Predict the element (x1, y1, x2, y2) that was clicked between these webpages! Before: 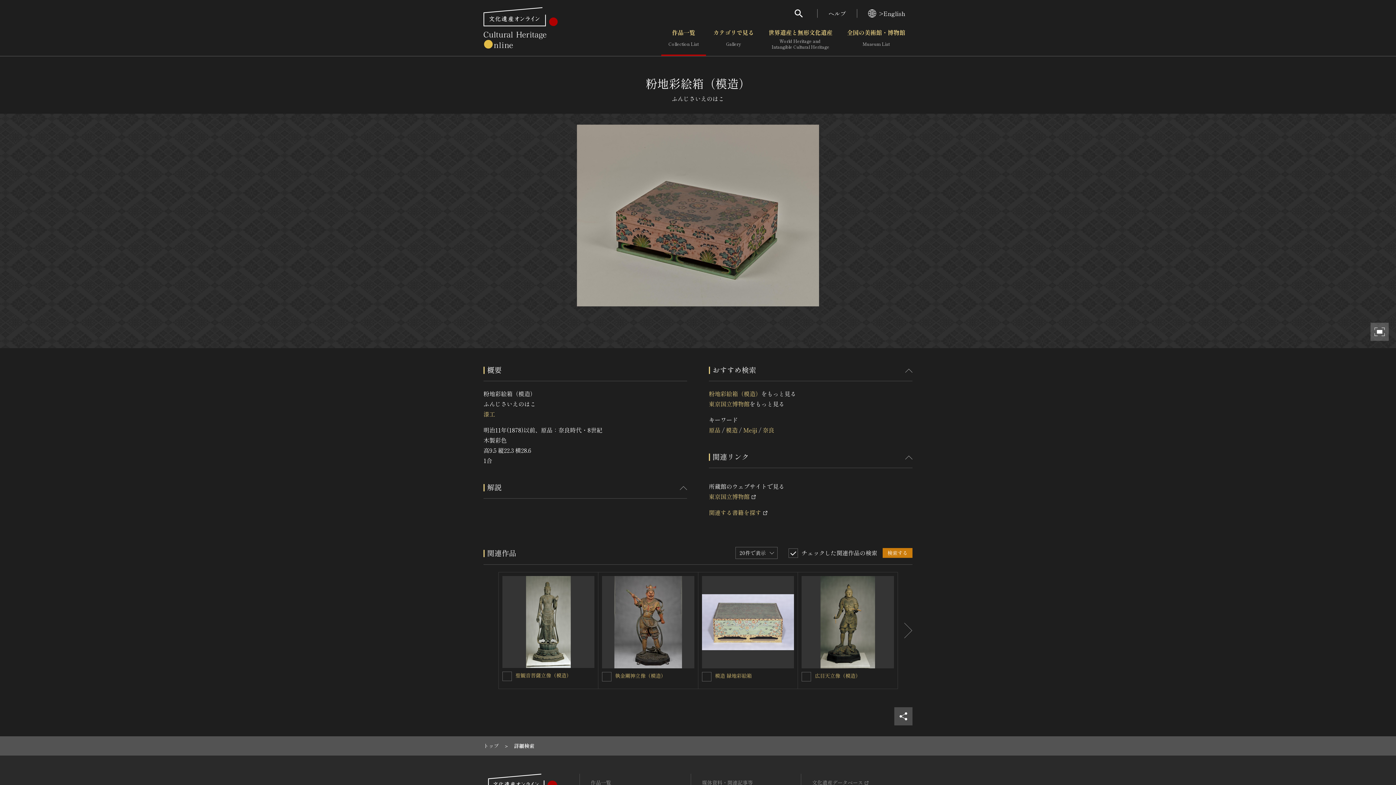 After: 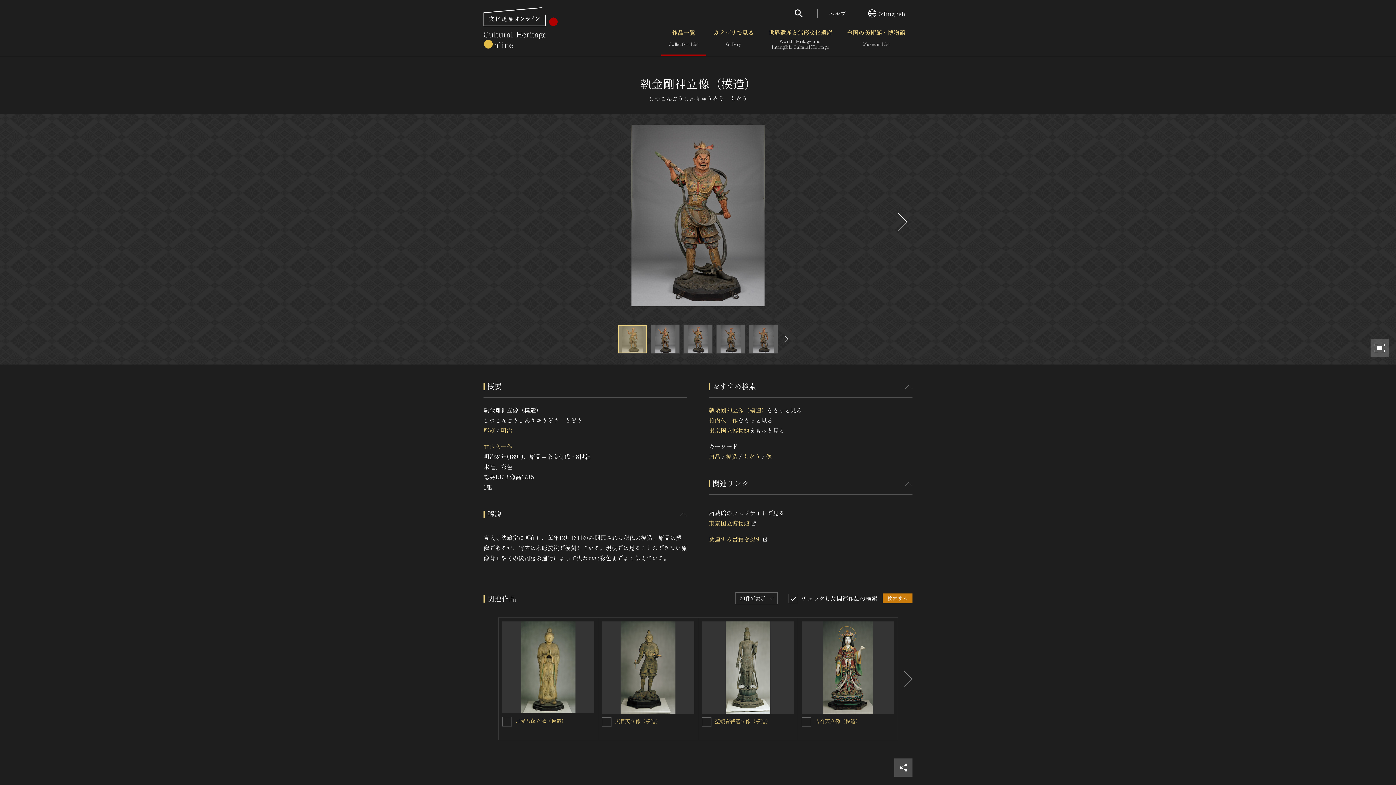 Action: bbox: (602, 576, 694, 668)